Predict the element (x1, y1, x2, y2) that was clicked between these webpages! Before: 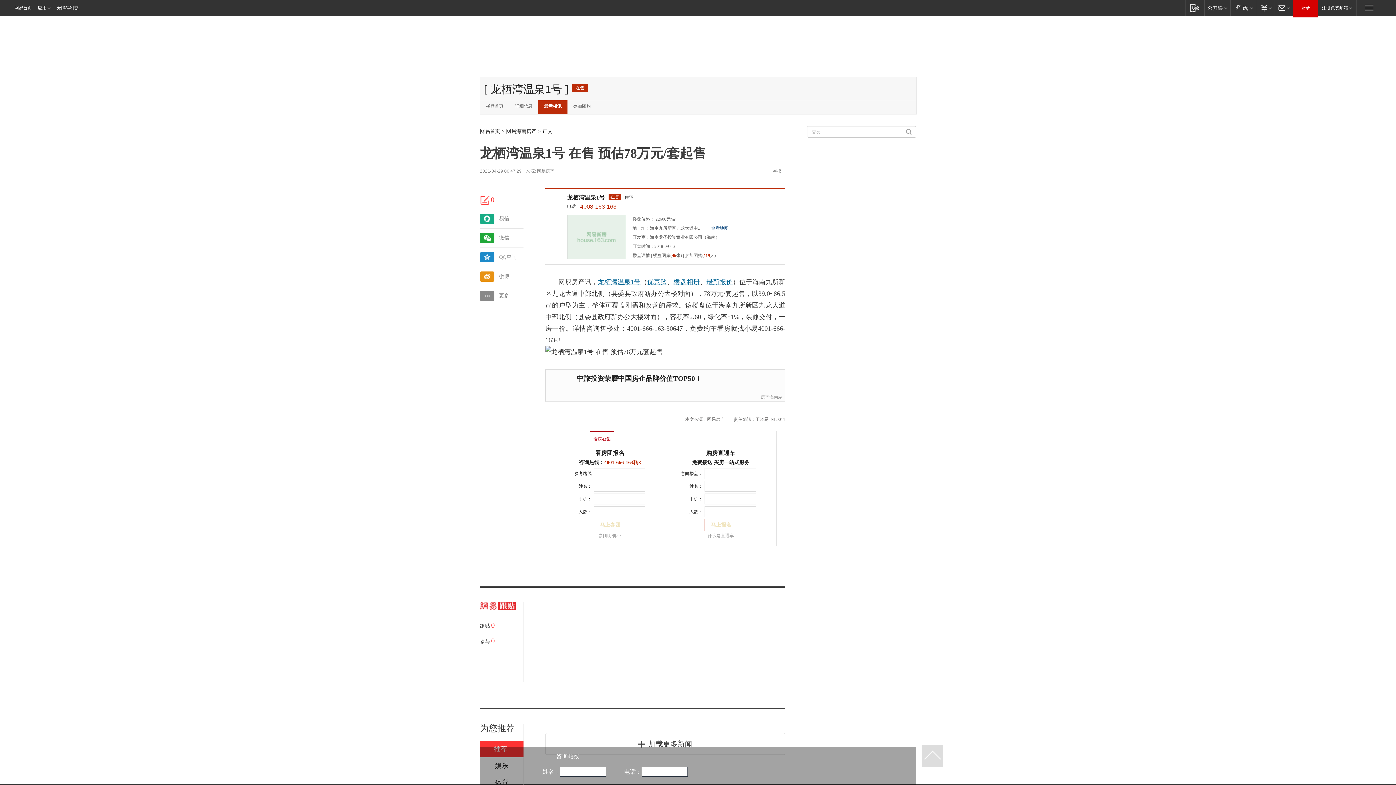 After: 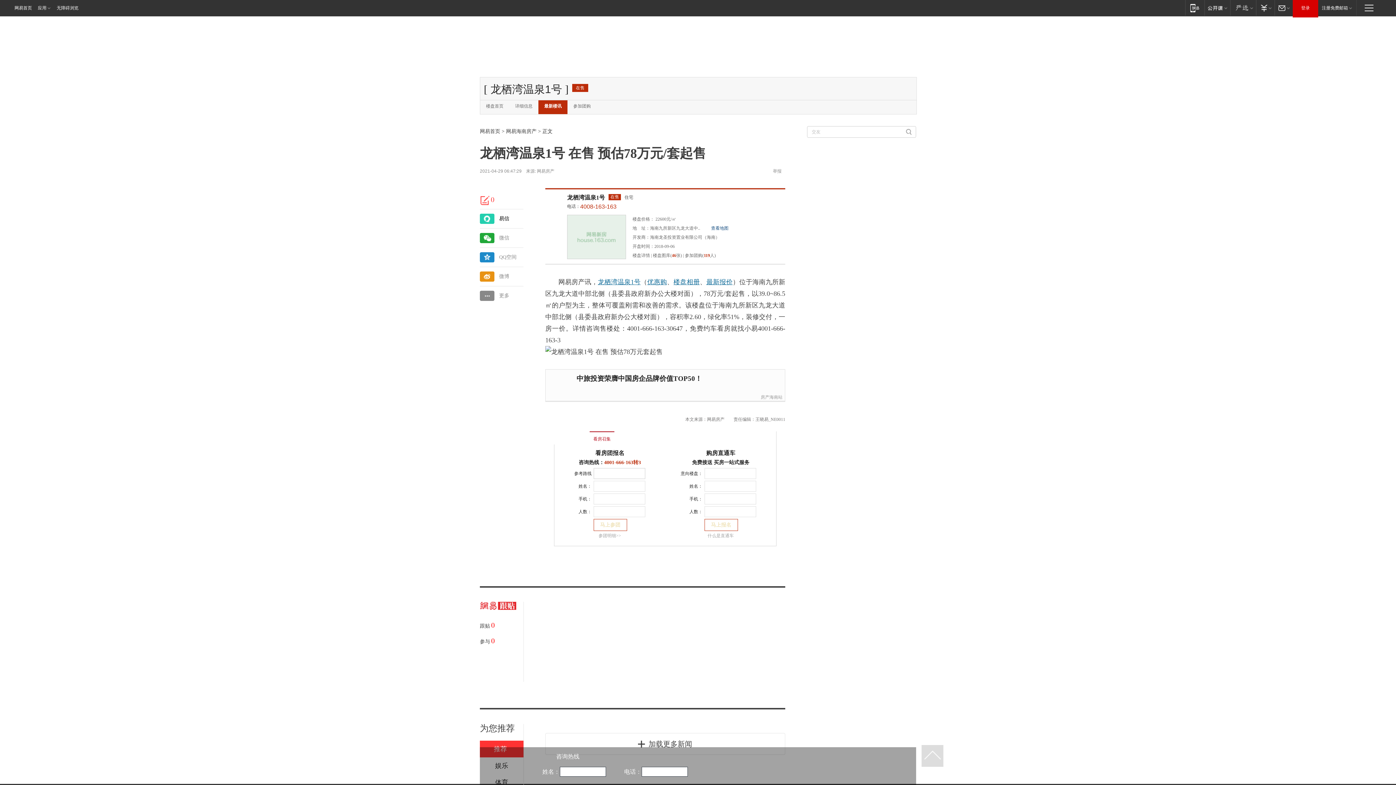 Action: bbox: (480, 213, 523, 224) label: 易信